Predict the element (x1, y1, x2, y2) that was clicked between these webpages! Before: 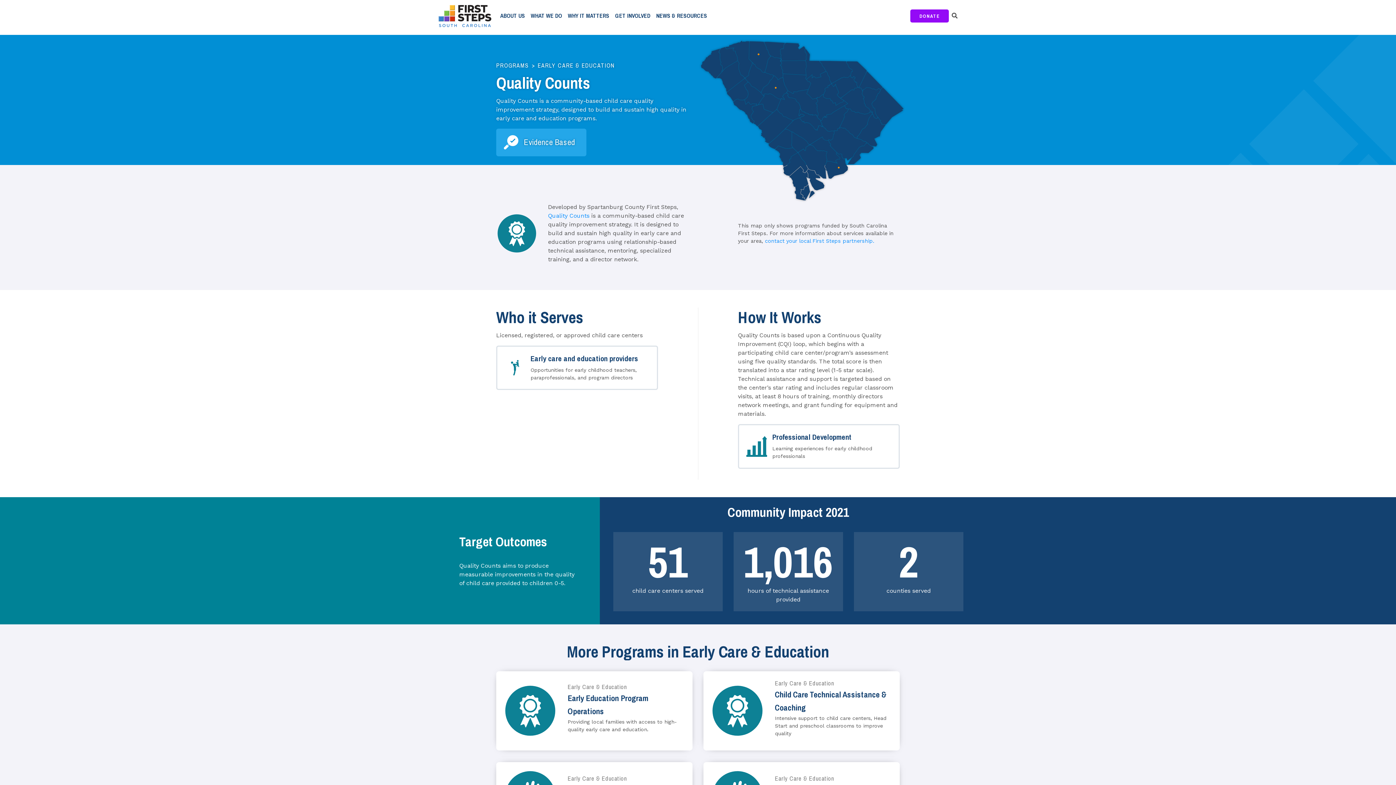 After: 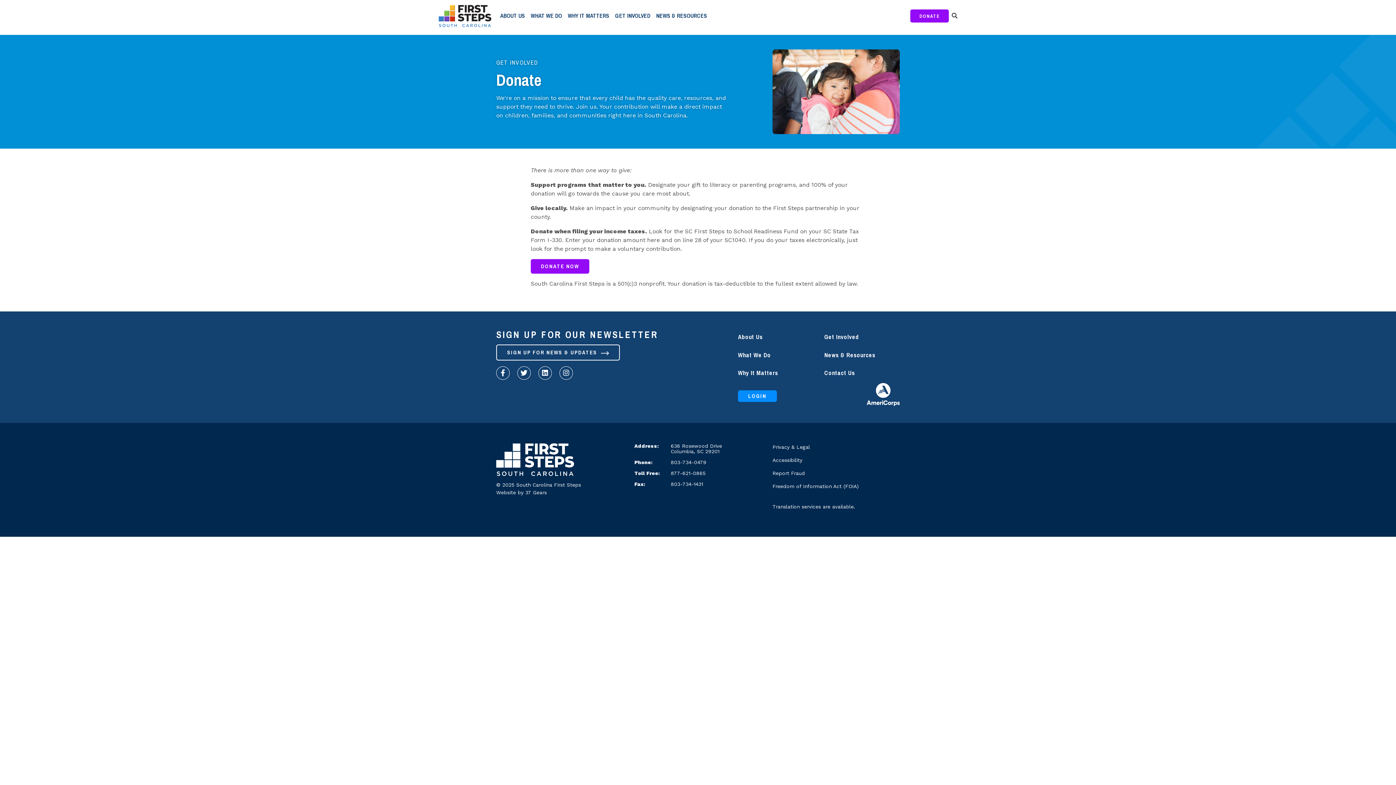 Action: bbox: (615, 10, 650, 20) label: GET INVOLVED